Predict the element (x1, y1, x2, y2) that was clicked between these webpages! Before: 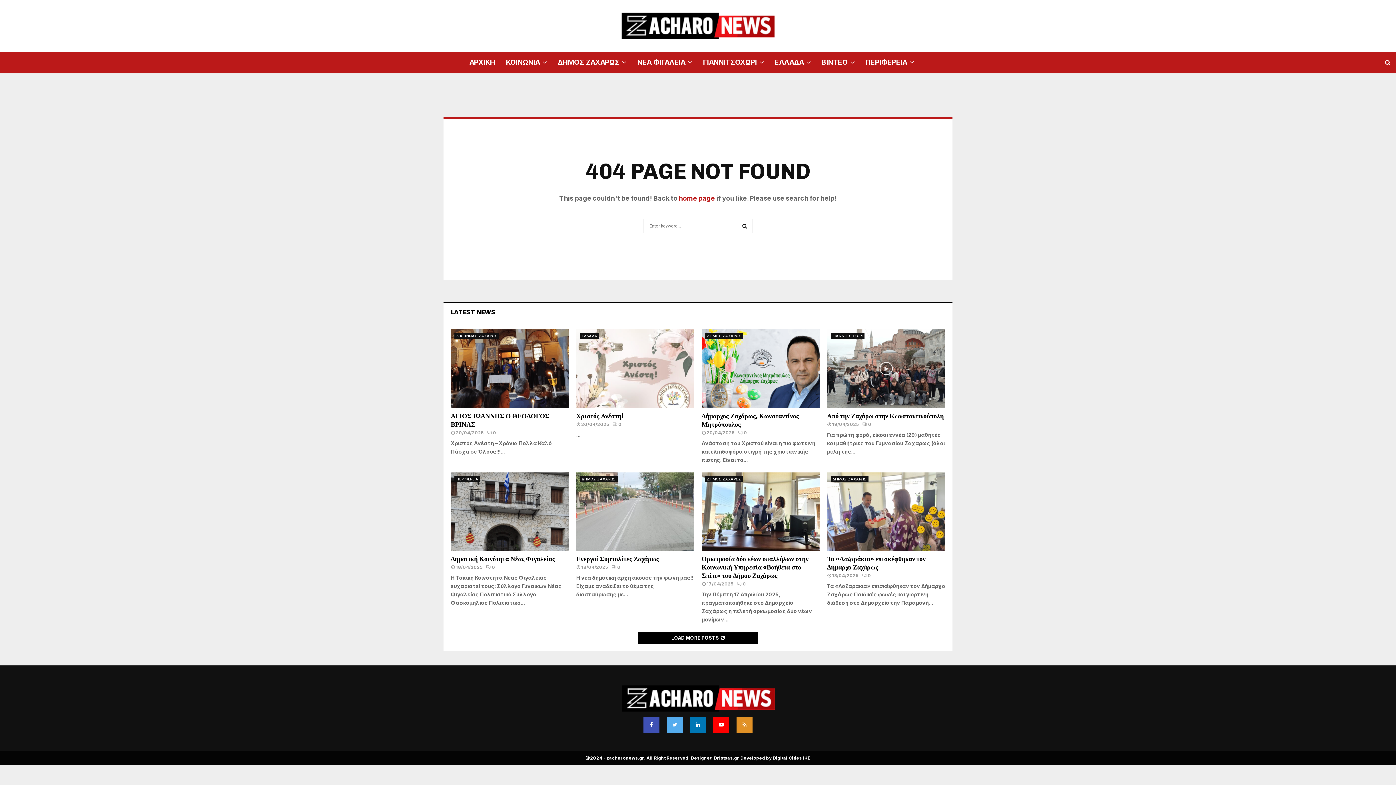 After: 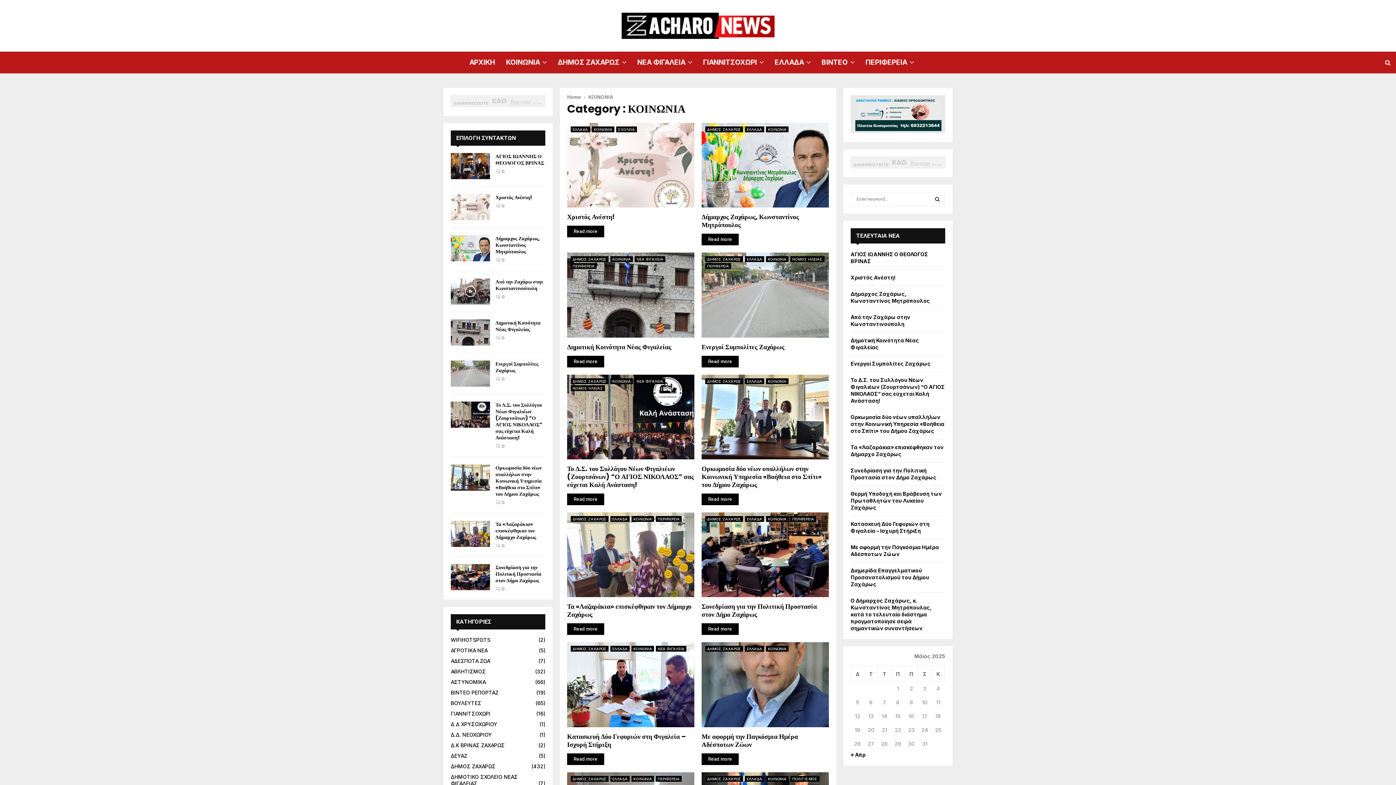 Action: bbox: (506, 51, 546, 73) label: ΚΟΙΝΩΝΙΑ